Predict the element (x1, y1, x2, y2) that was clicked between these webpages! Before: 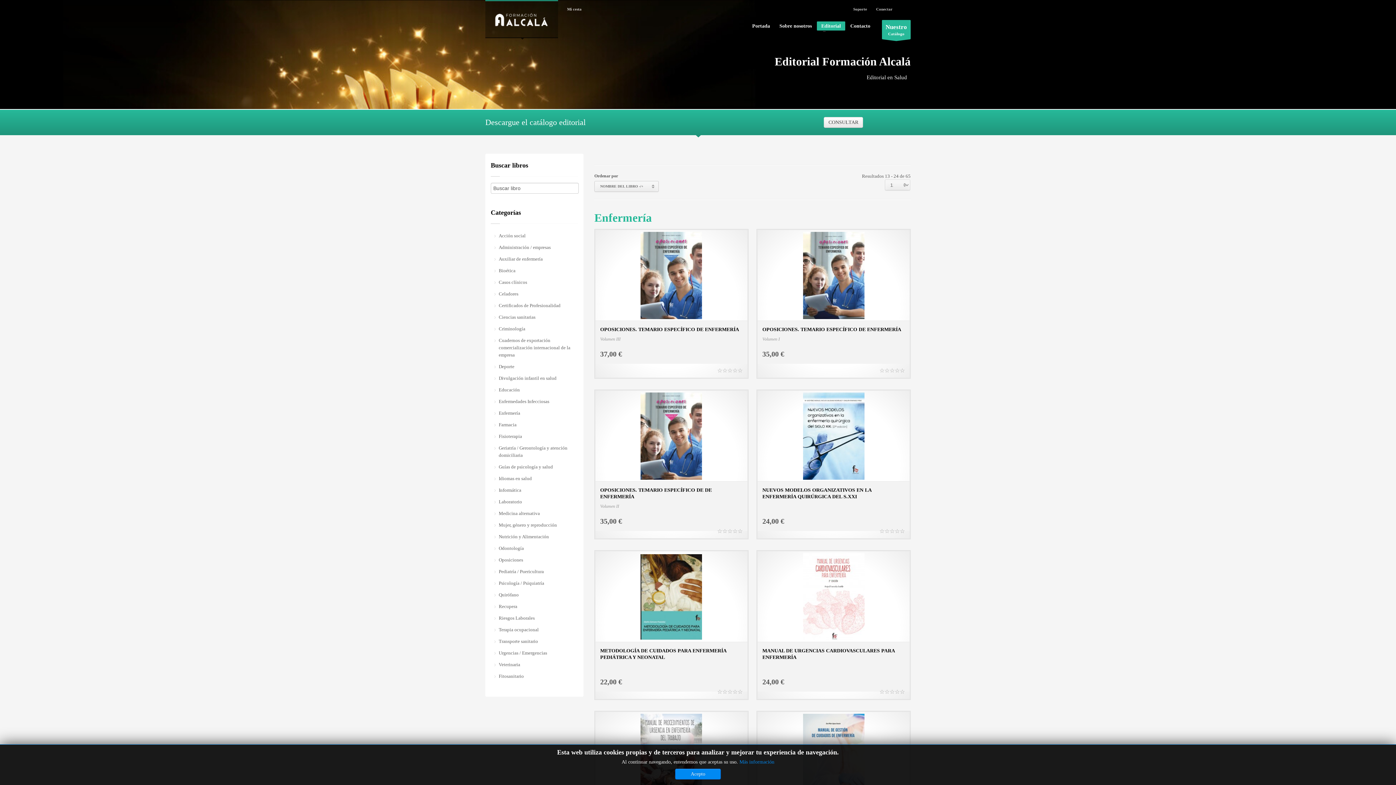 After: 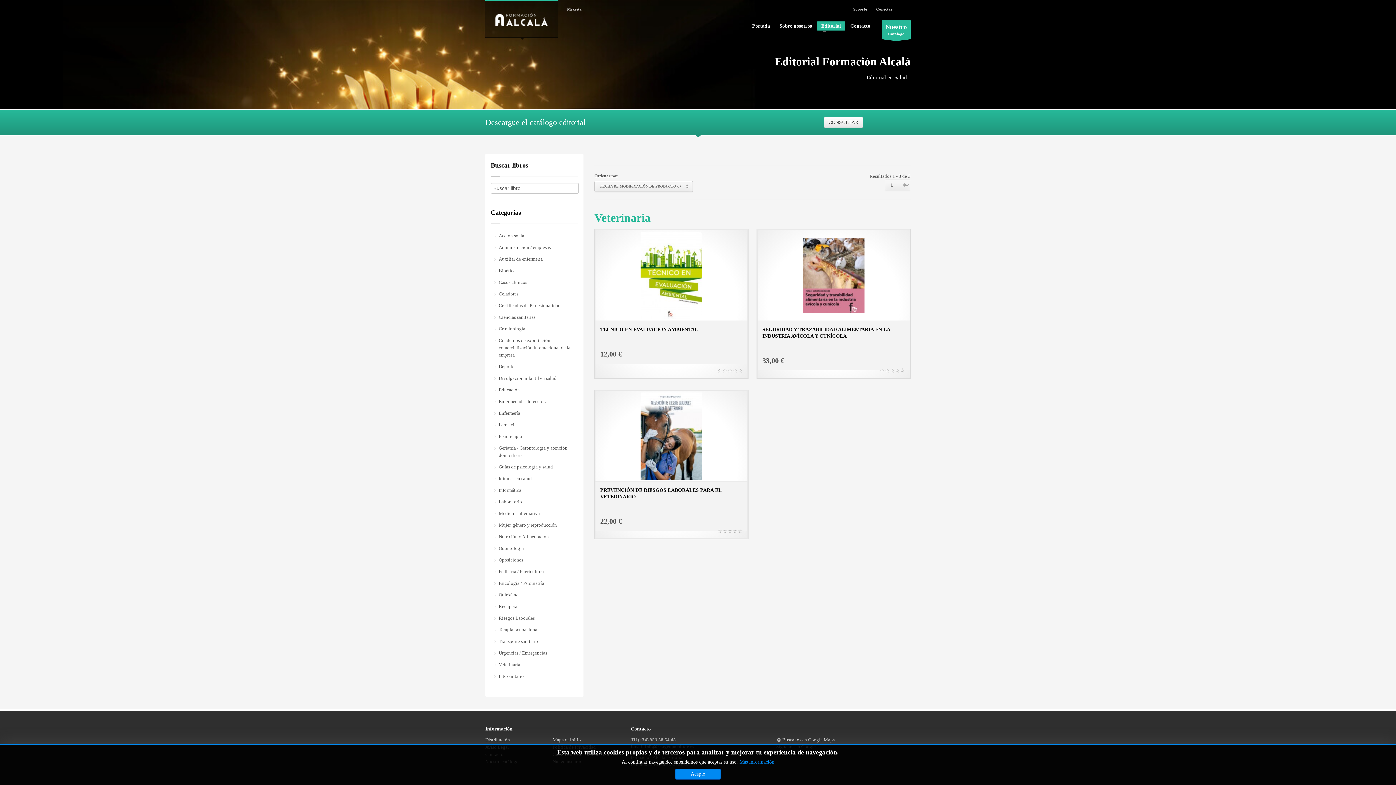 Action: label: Veterinaria bbox: (491, 660, 577, 670)